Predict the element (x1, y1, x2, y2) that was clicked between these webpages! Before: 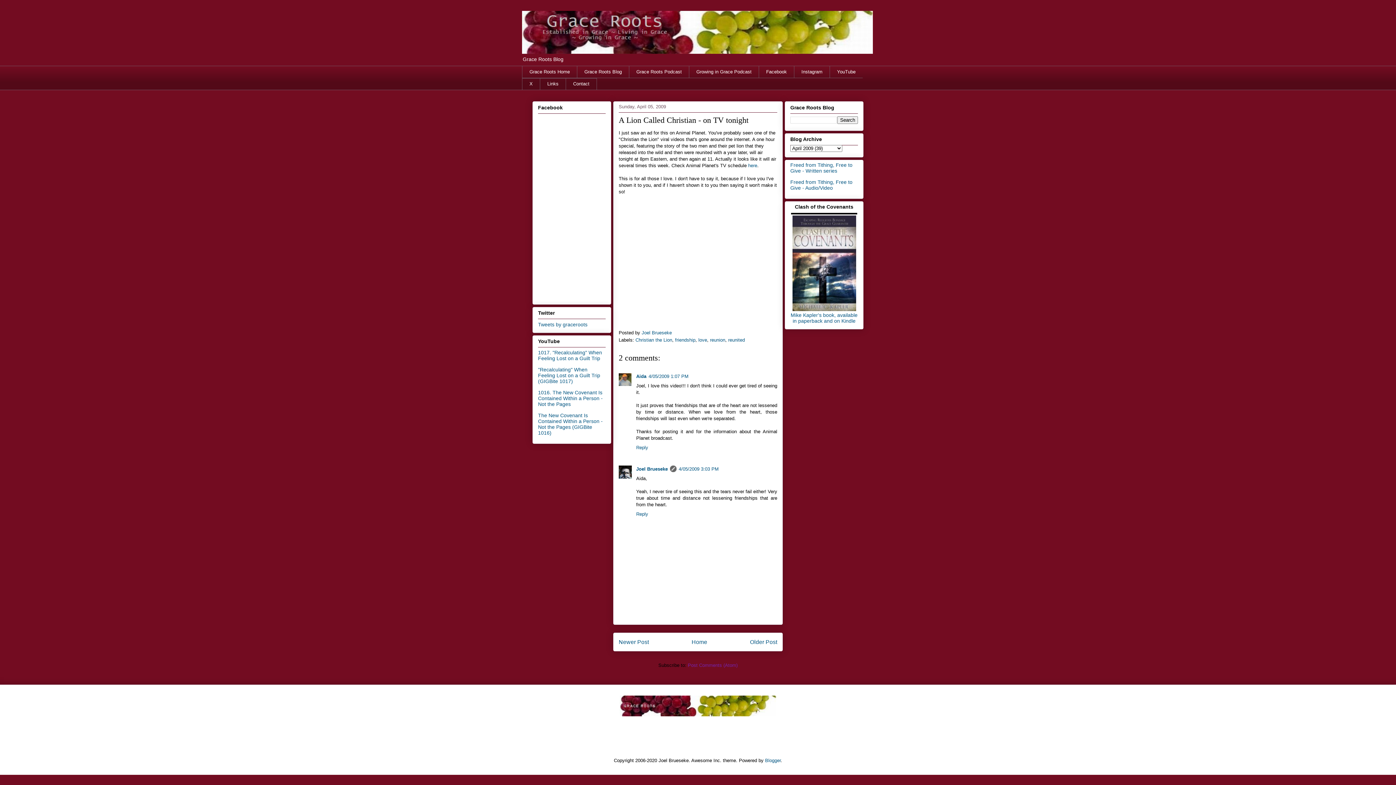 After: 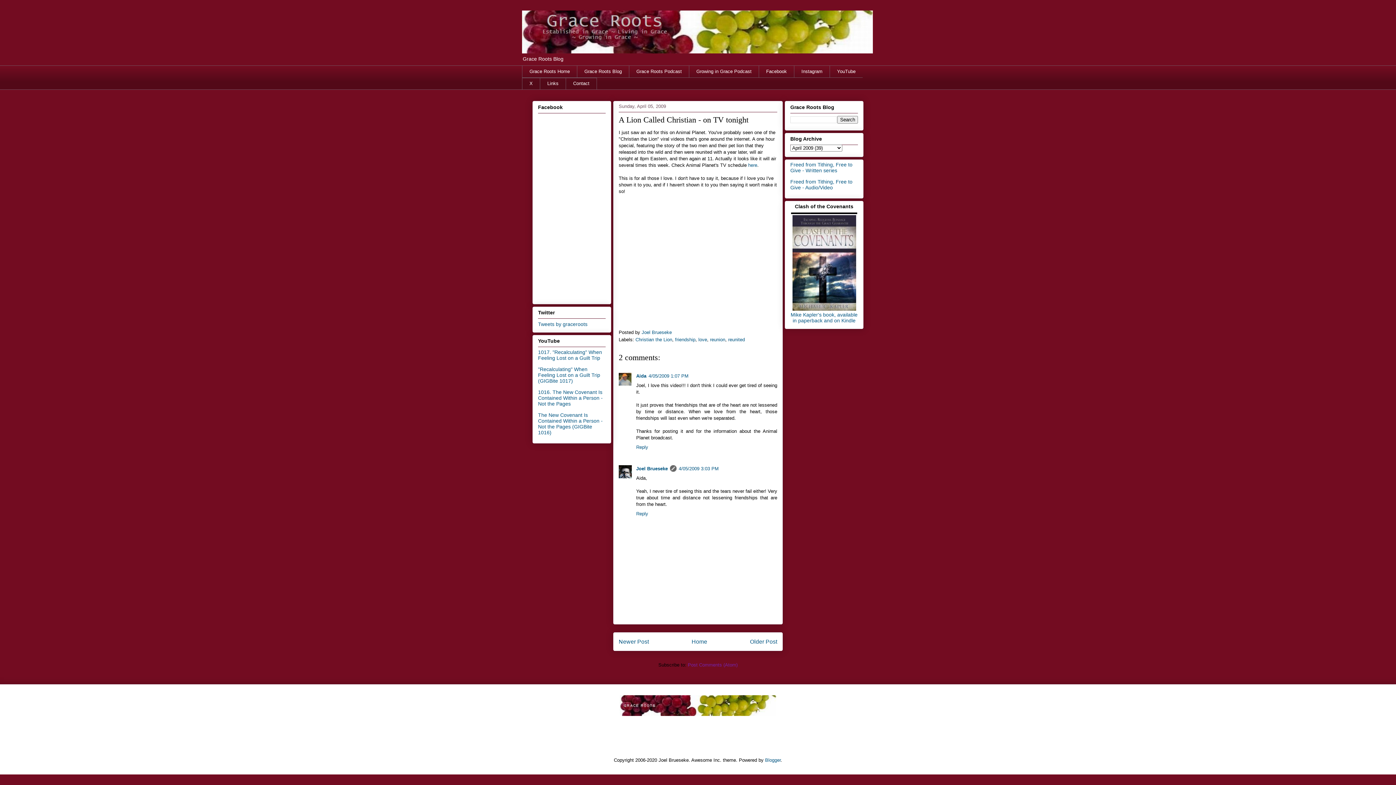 Action: label: 4/05/2009 1:07 PM bbox: (648, 373, 688, 379)